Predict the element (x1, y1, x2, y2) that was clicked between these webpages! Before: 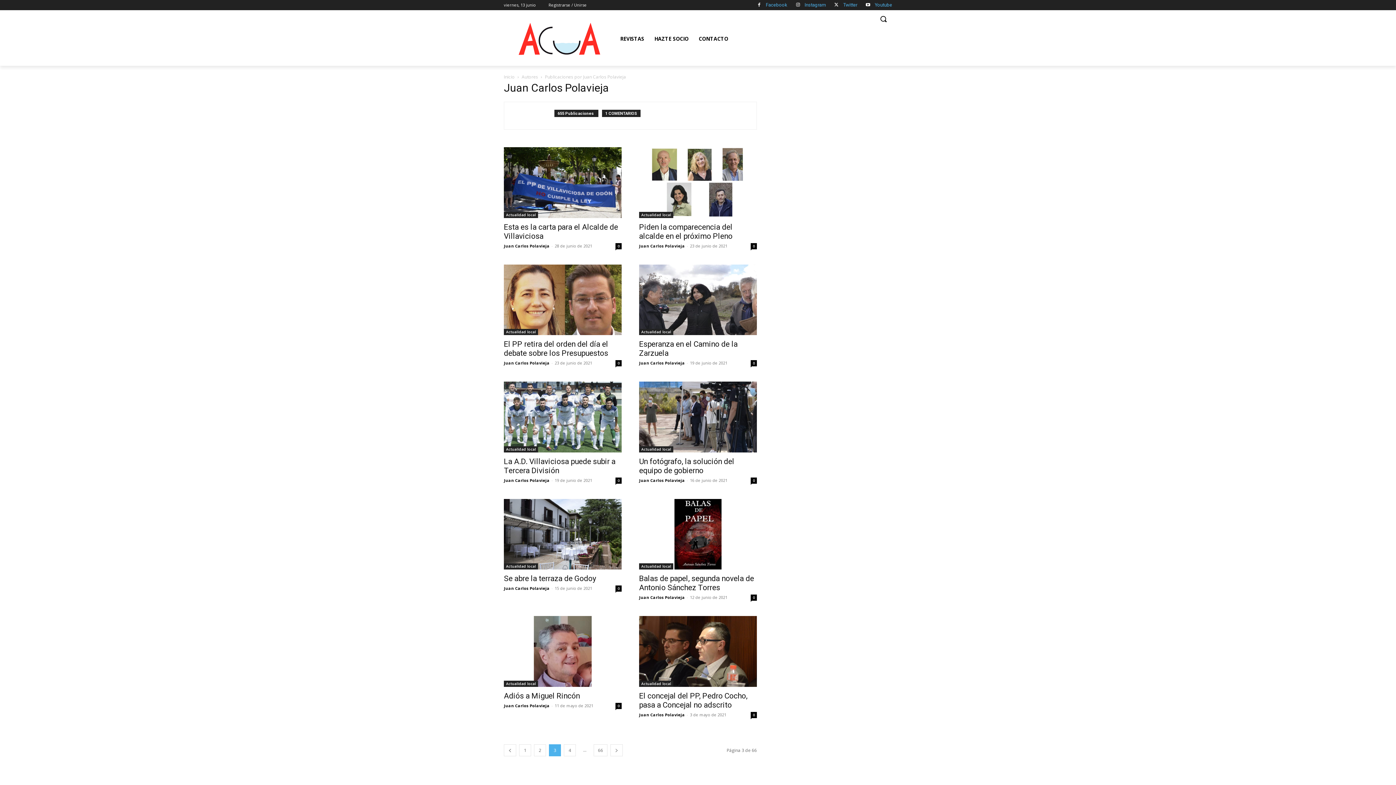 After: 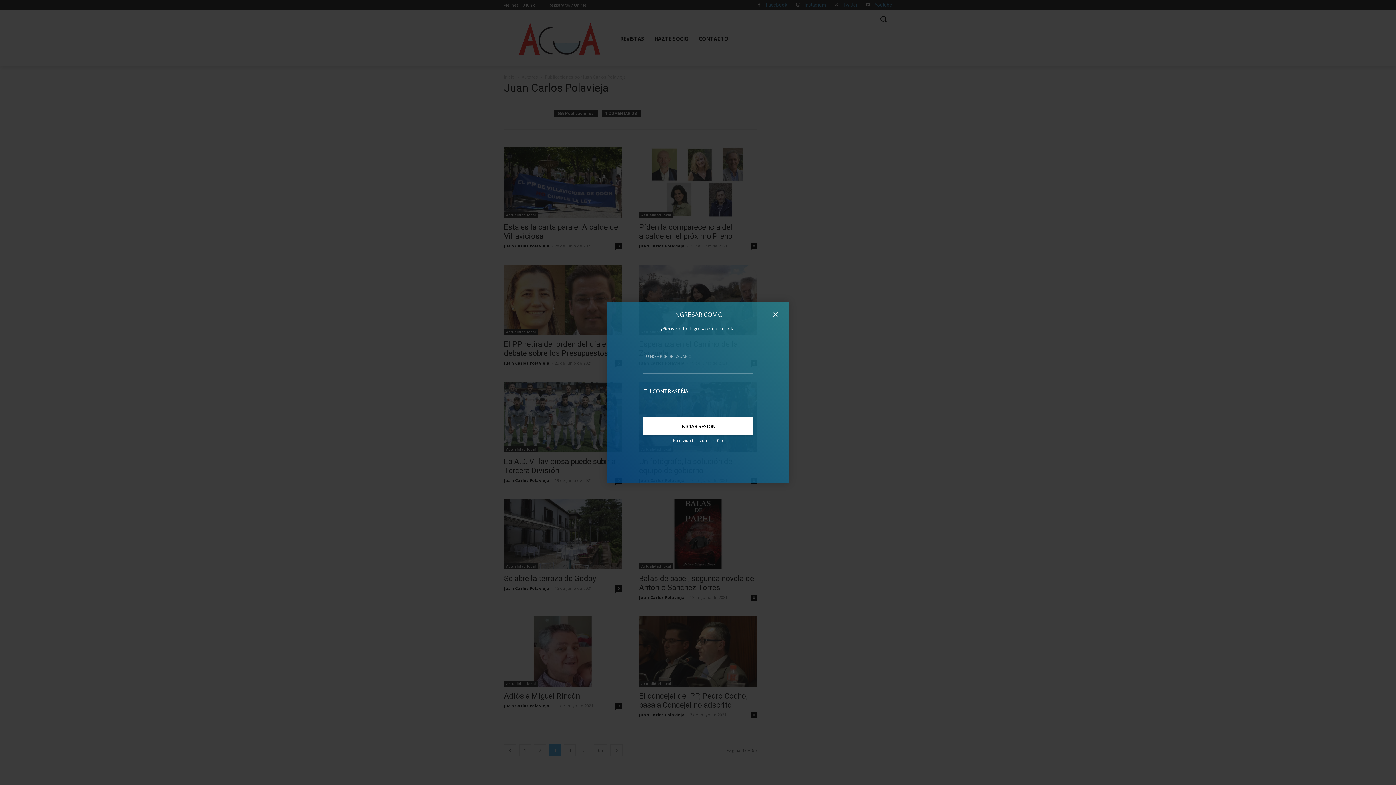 Action: bbox: (548, 0, 586, 10) label: Registrarse / Unirse